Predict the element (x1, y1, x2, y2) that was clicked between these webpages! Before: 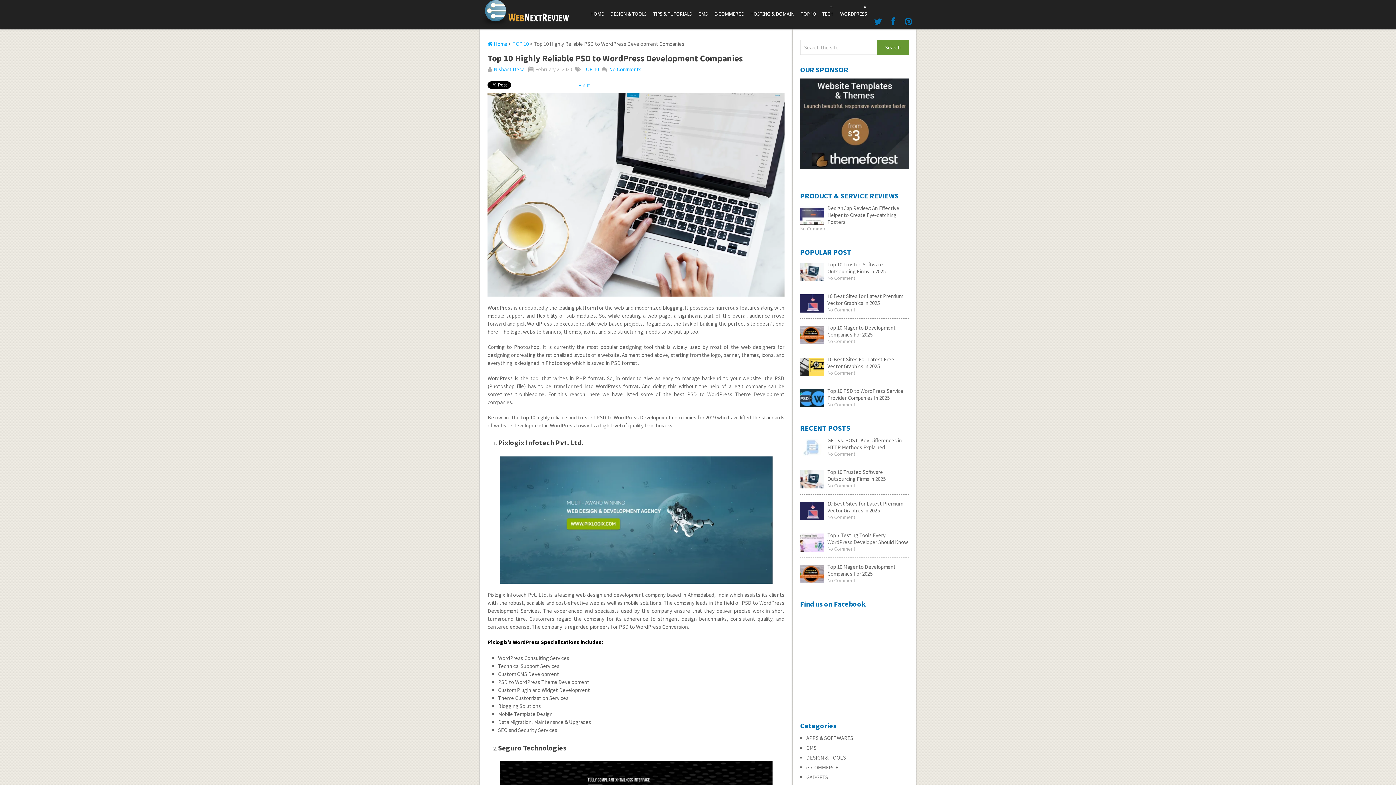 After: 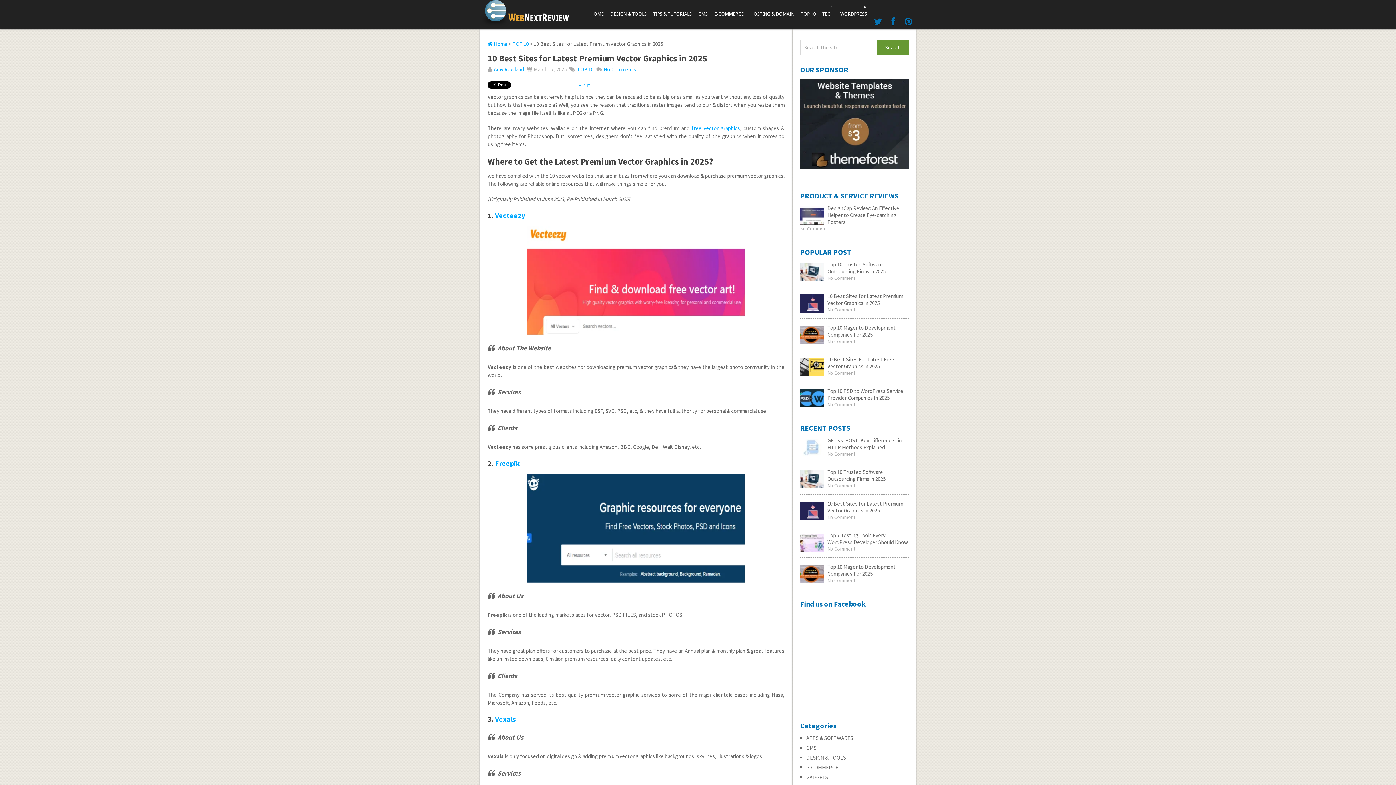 Action: bbox: (800, 500, 909, 514) label: 10 Best Sites for Latest Premium Vector Graphics in 2025